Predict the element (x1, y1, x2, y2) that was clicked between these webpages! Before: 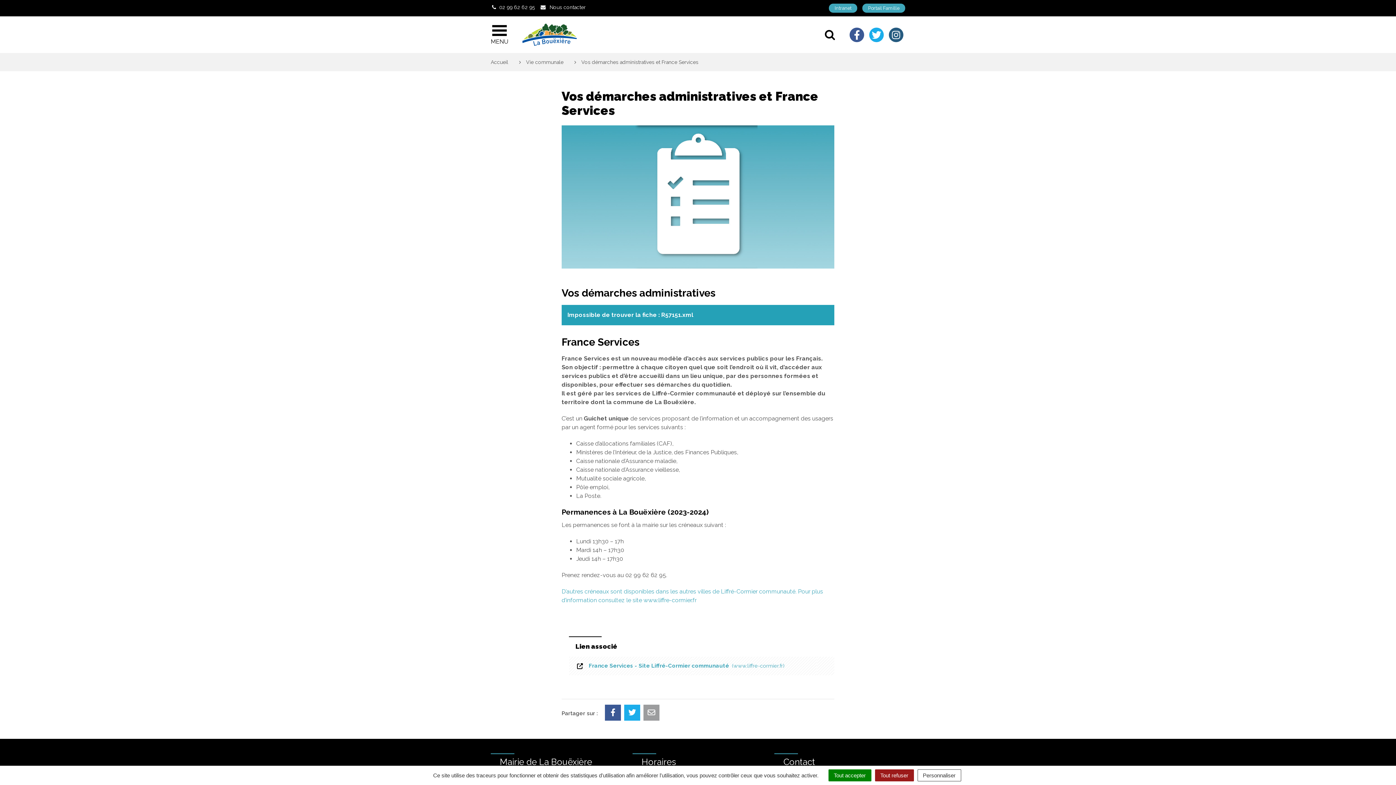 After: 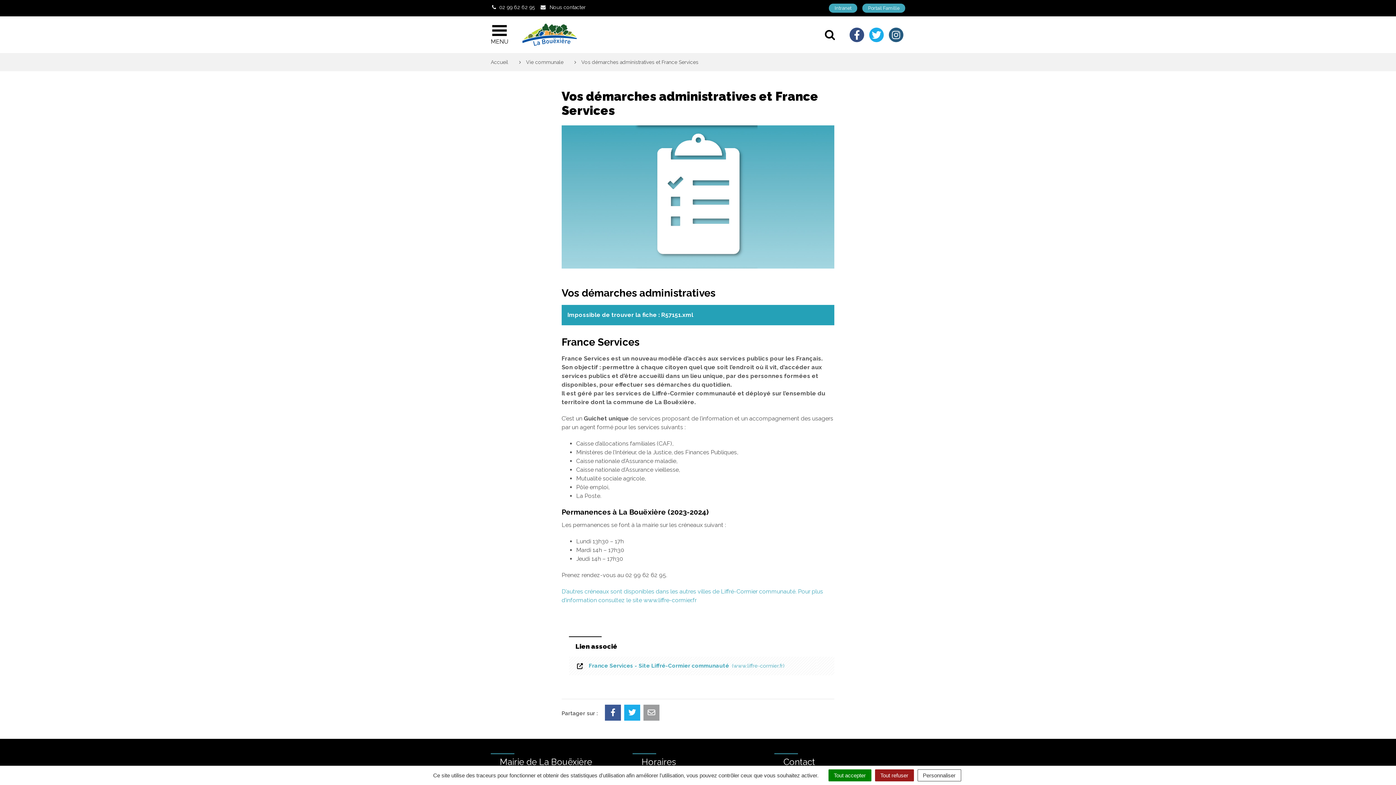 Action: bbox: (849, 27, 864, 42) label: Lien vers le compte Facebook